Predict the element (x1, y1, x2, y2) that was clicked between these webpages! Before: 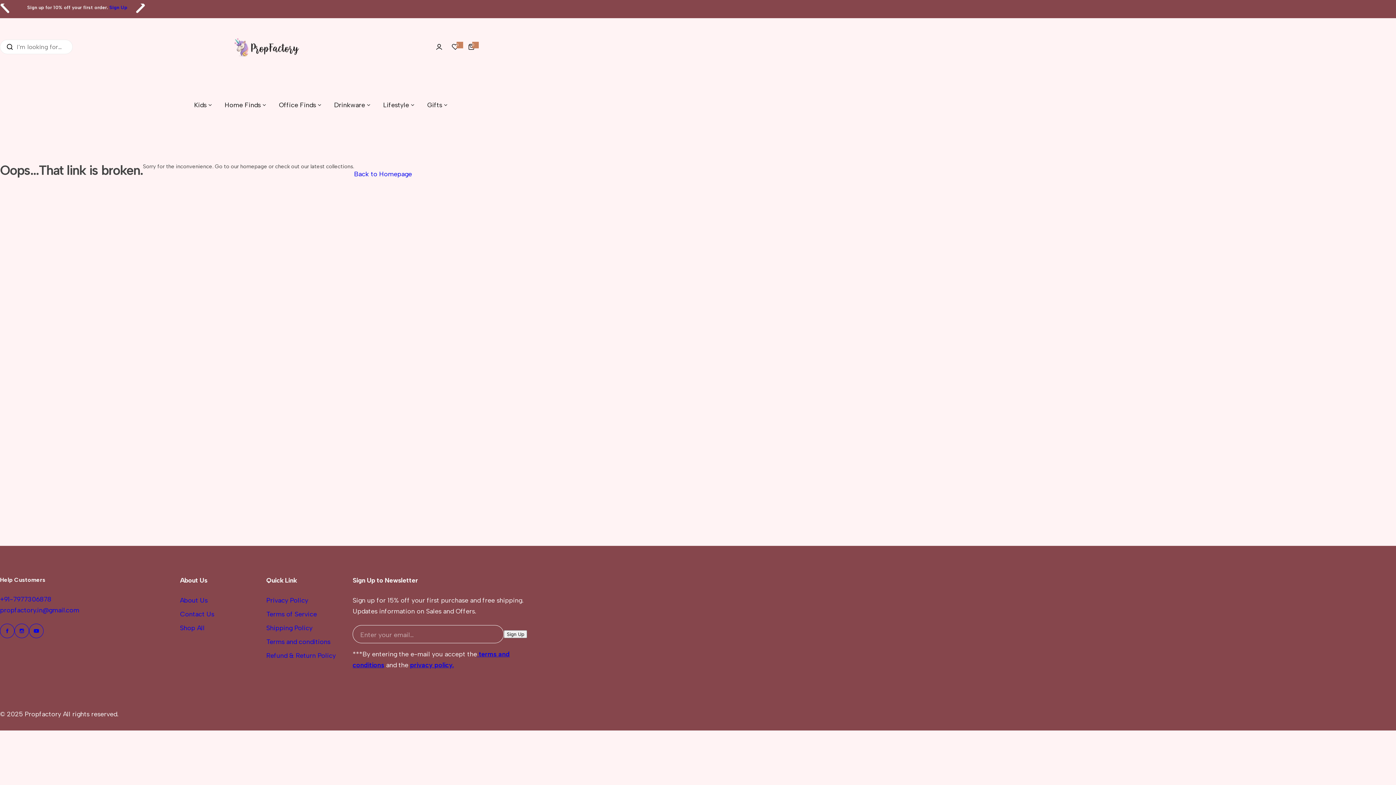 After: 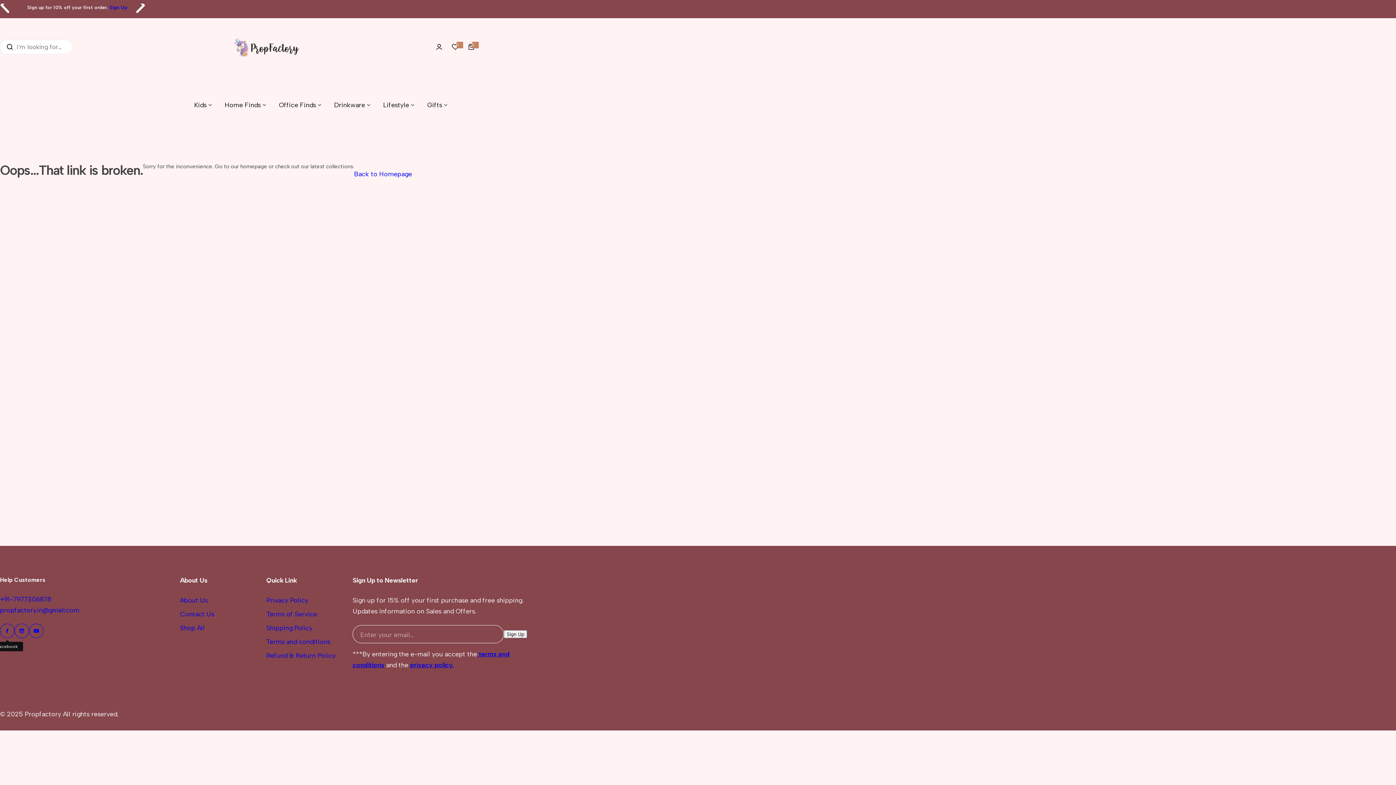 Action: bbox: (0, 624, 14, 638) label: Facebook